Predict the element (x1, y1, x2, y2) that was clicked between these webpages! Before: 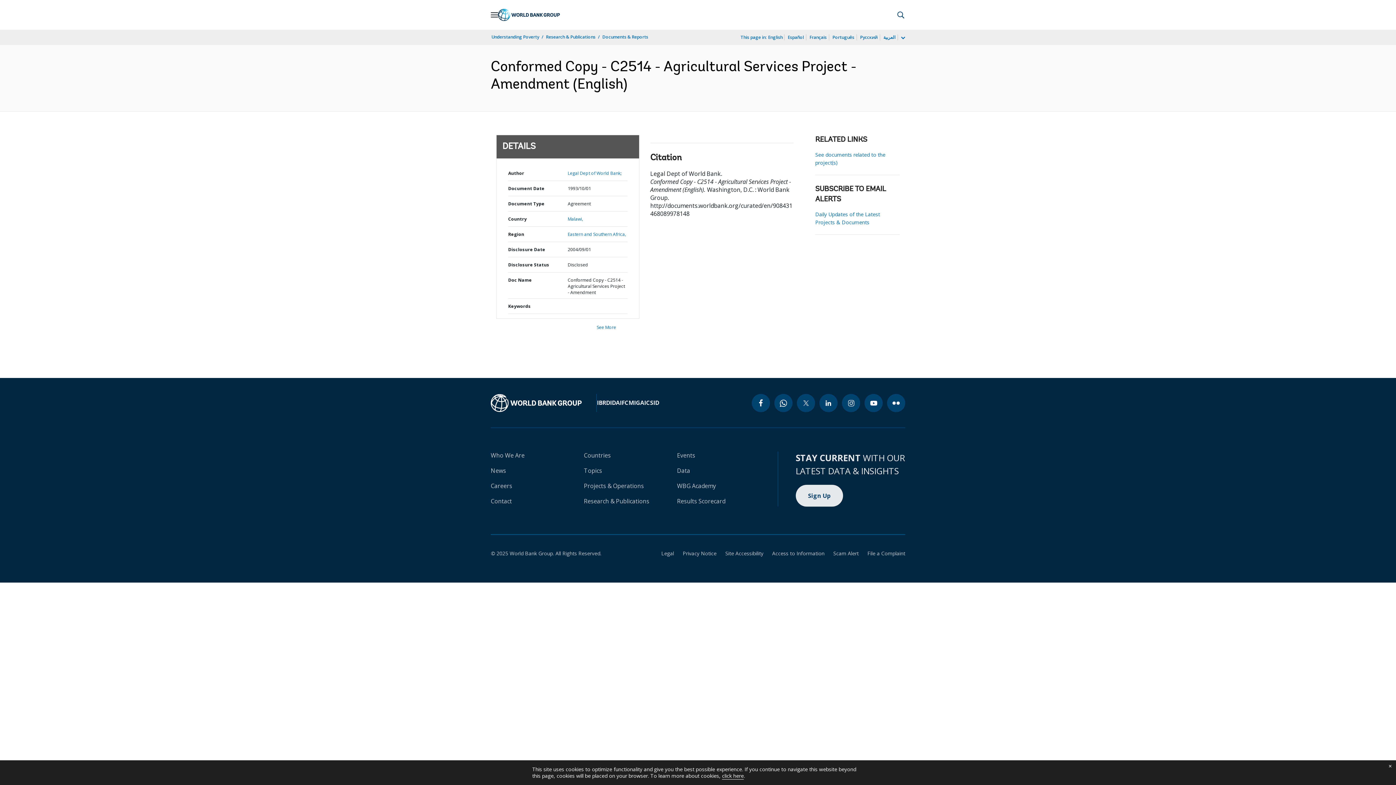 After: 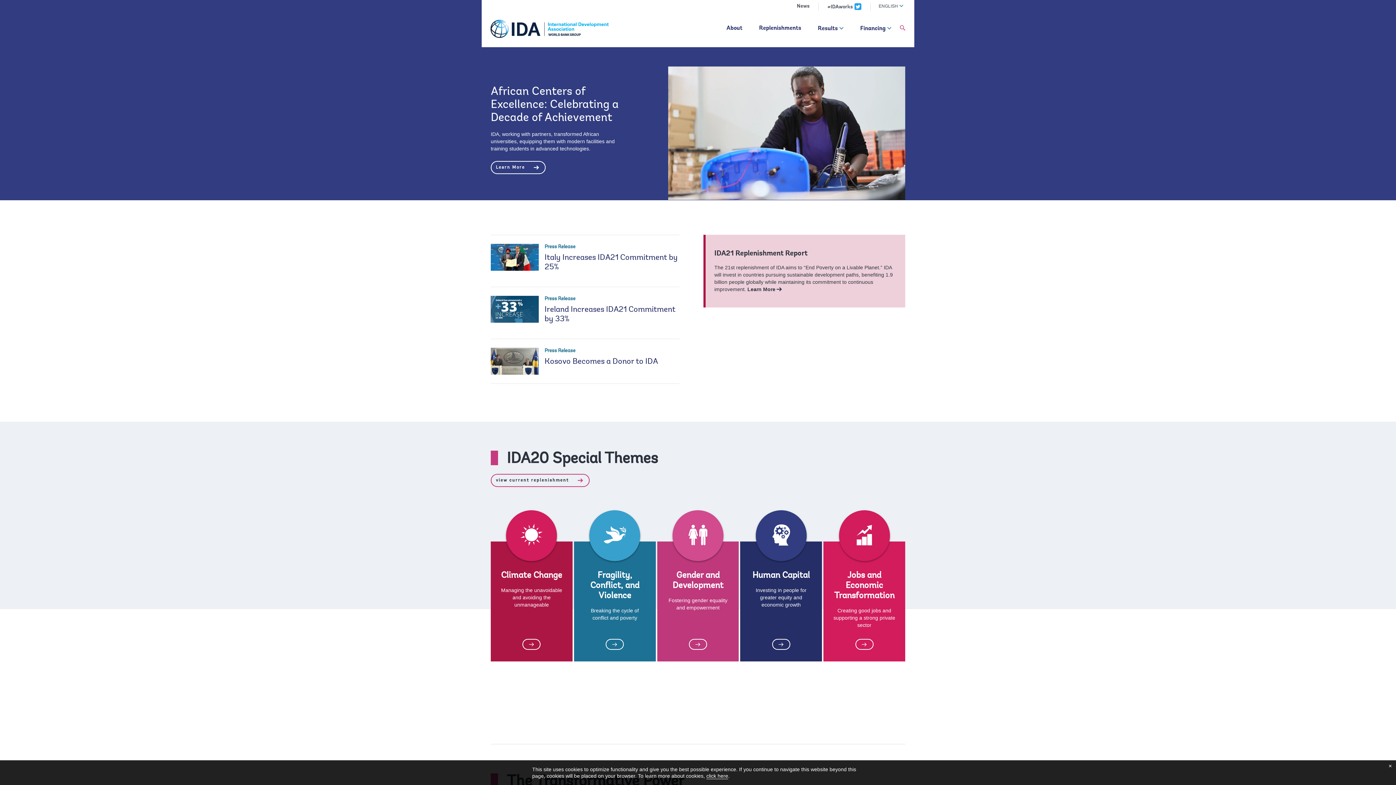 Action: bbox: (610, 398, 620, 406) label: IDA